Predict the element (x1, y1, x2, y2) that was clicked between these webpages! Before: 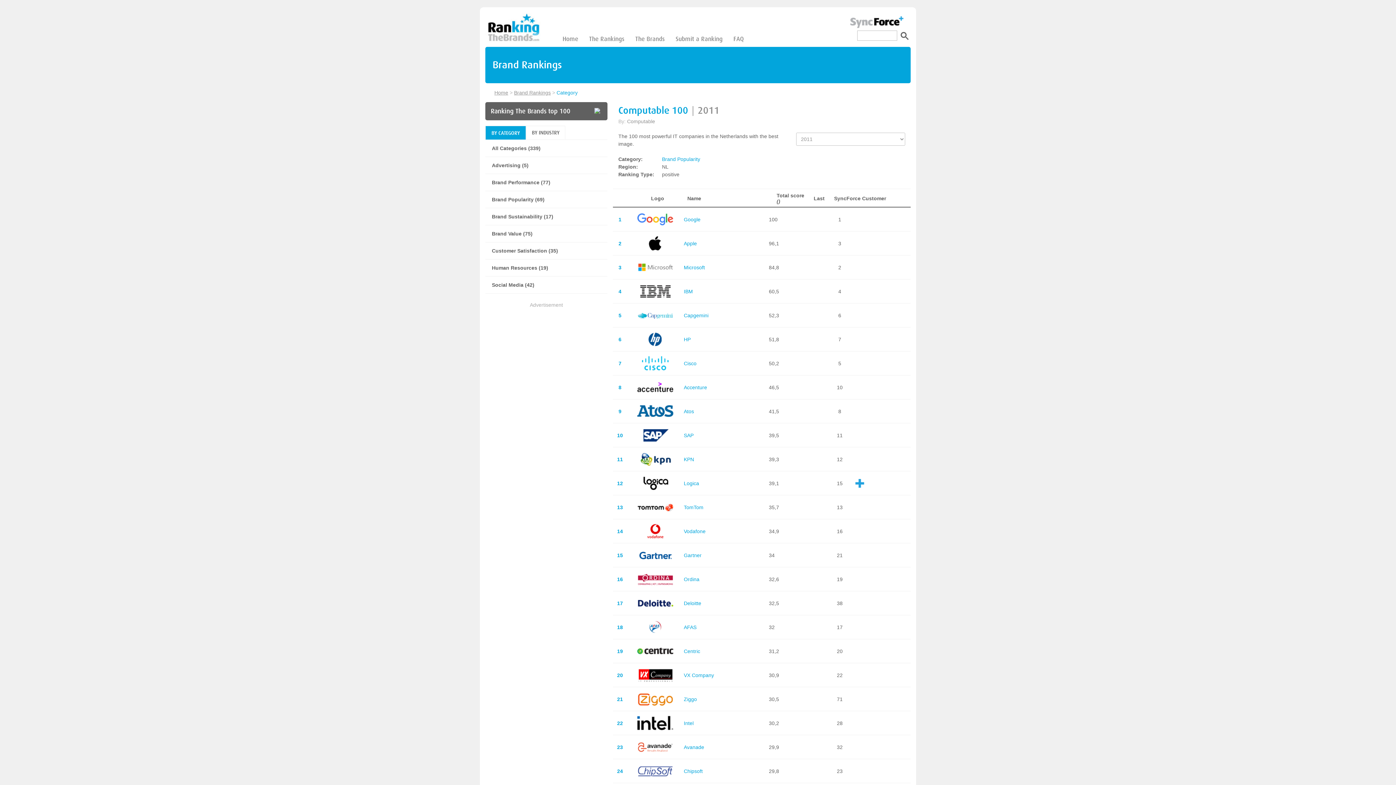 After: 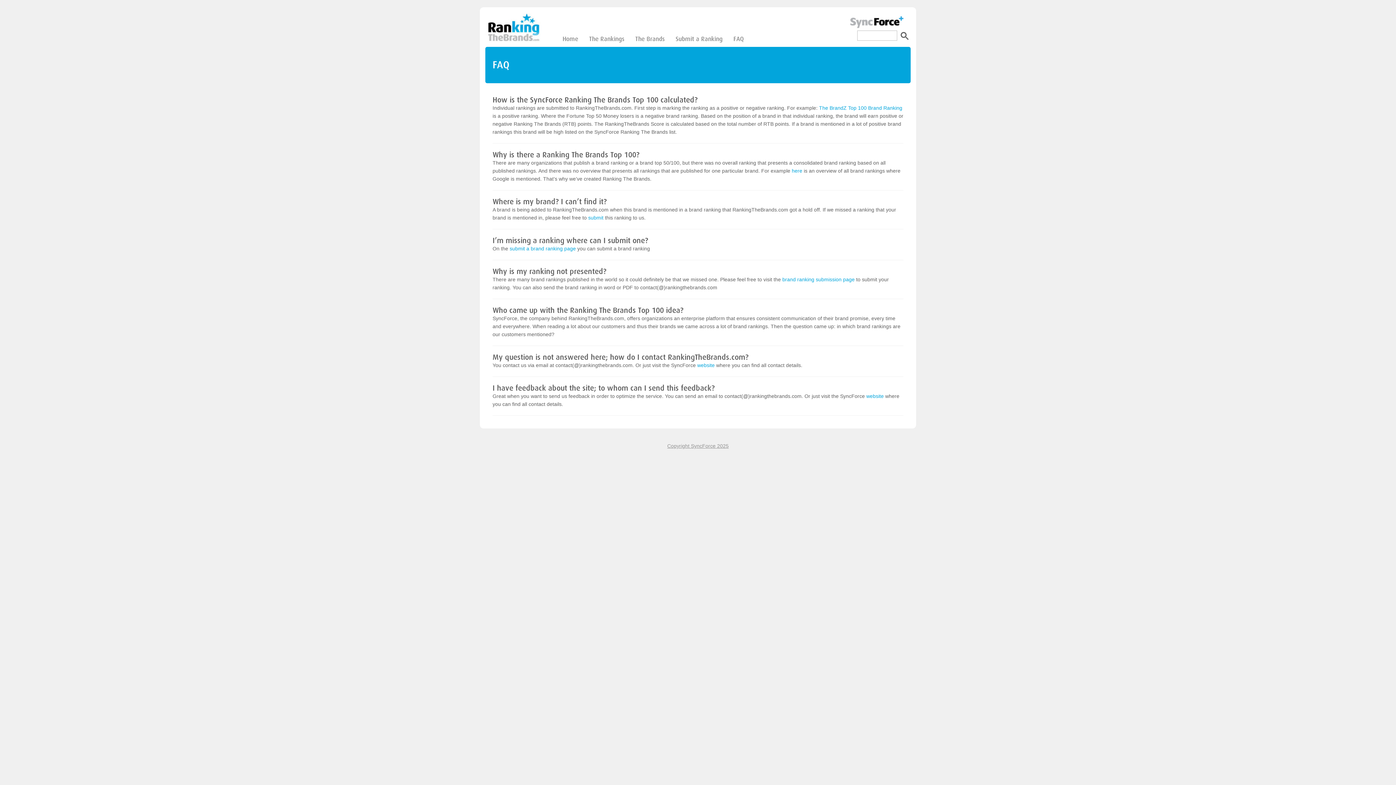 Action: label: FAQ bbox: (728, 32, 749, 46)